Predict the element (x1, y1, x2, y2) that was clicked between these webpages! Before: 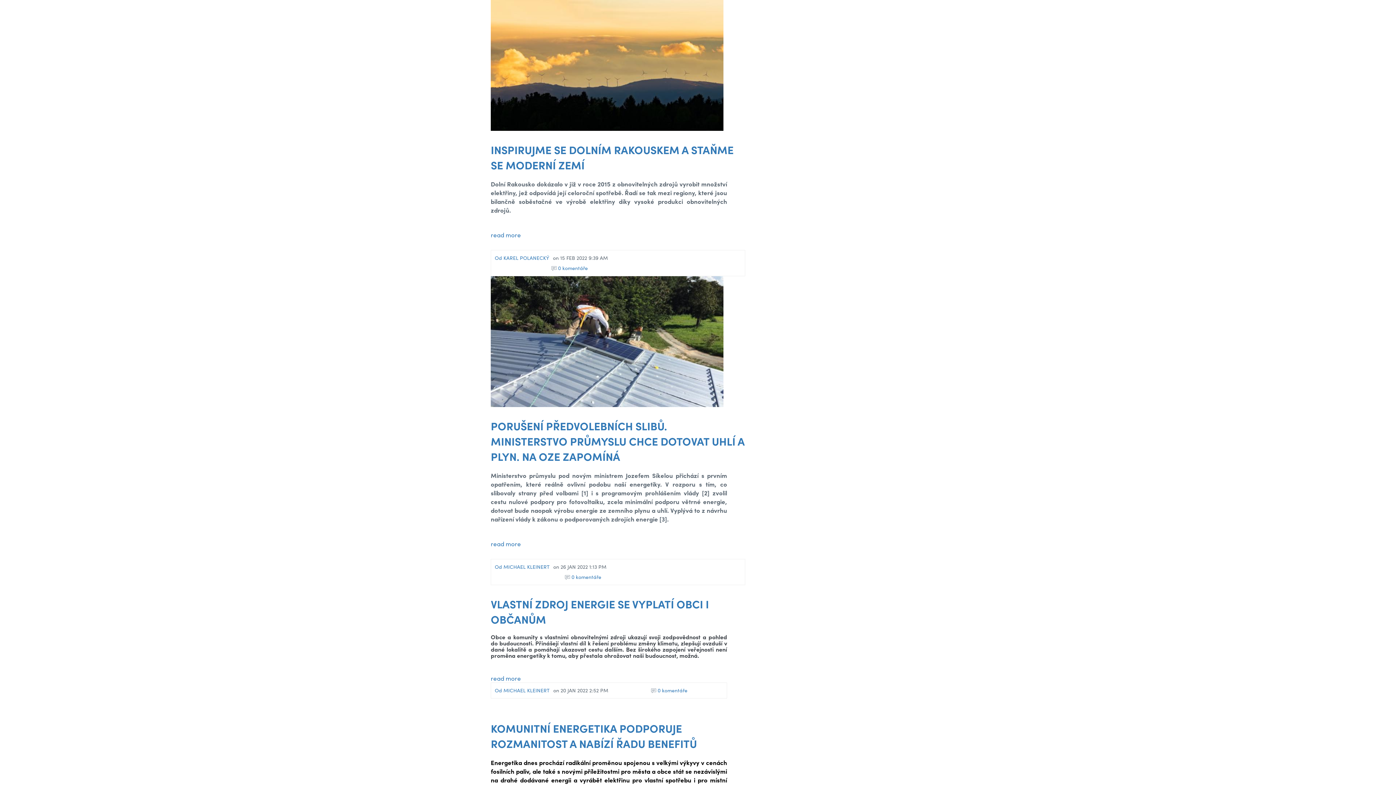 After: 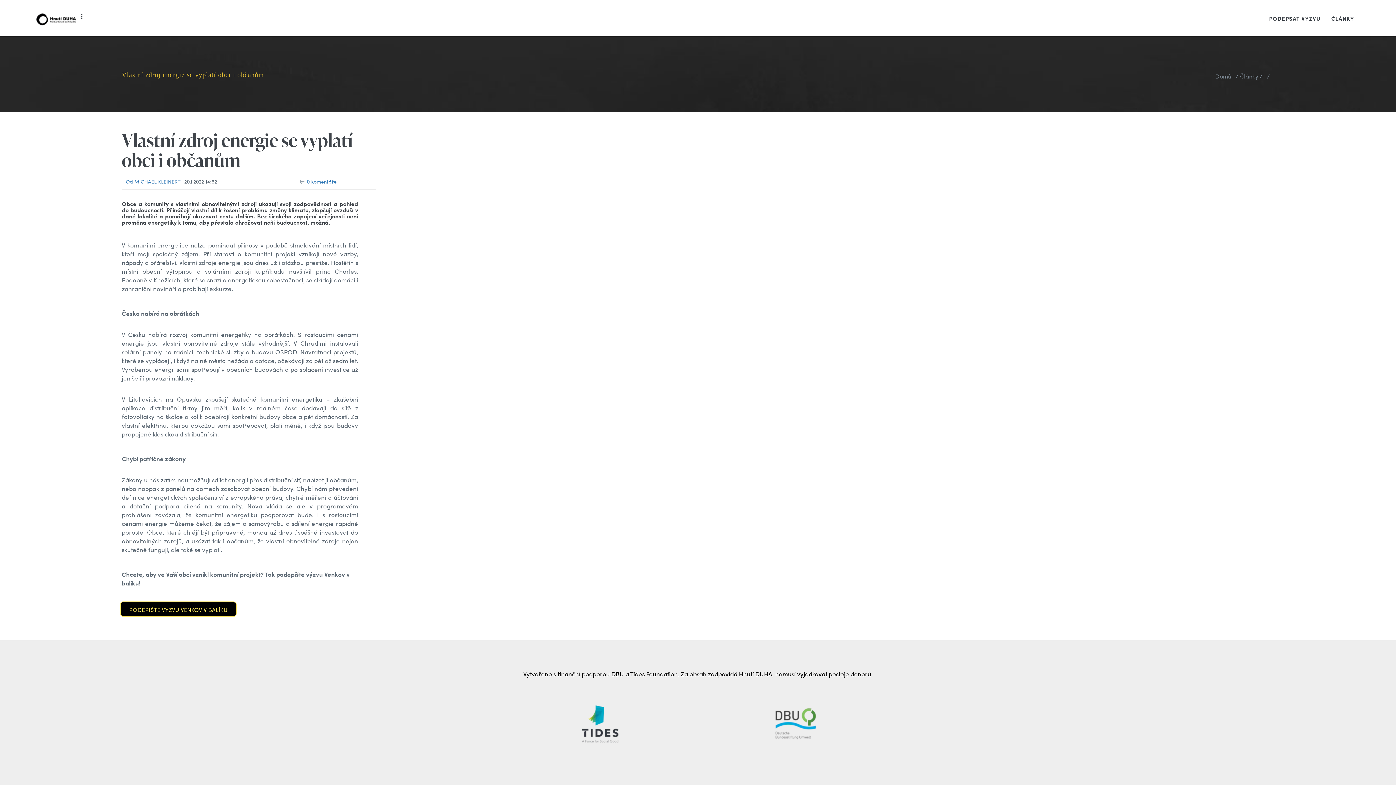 Action: bbox: (490, 674, 521, 682) label: read more